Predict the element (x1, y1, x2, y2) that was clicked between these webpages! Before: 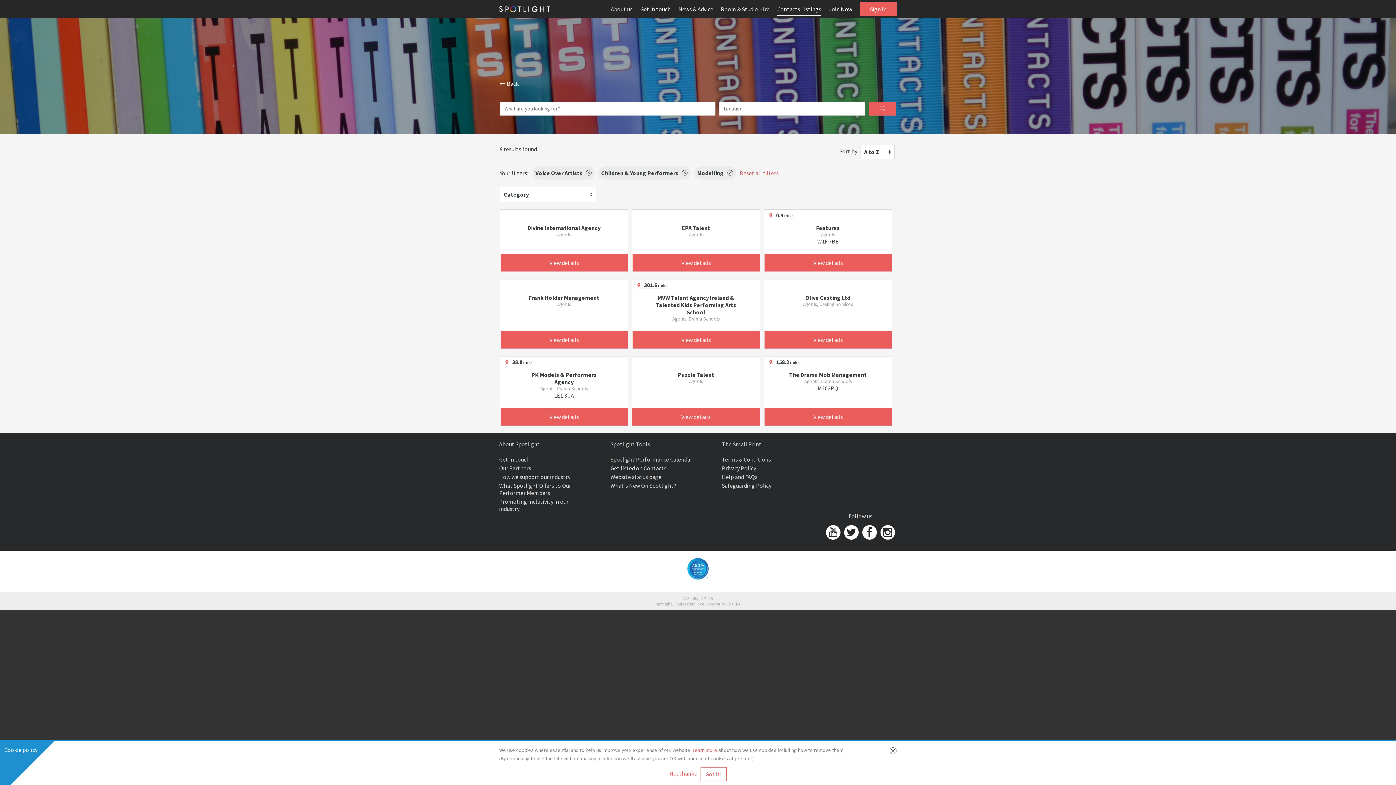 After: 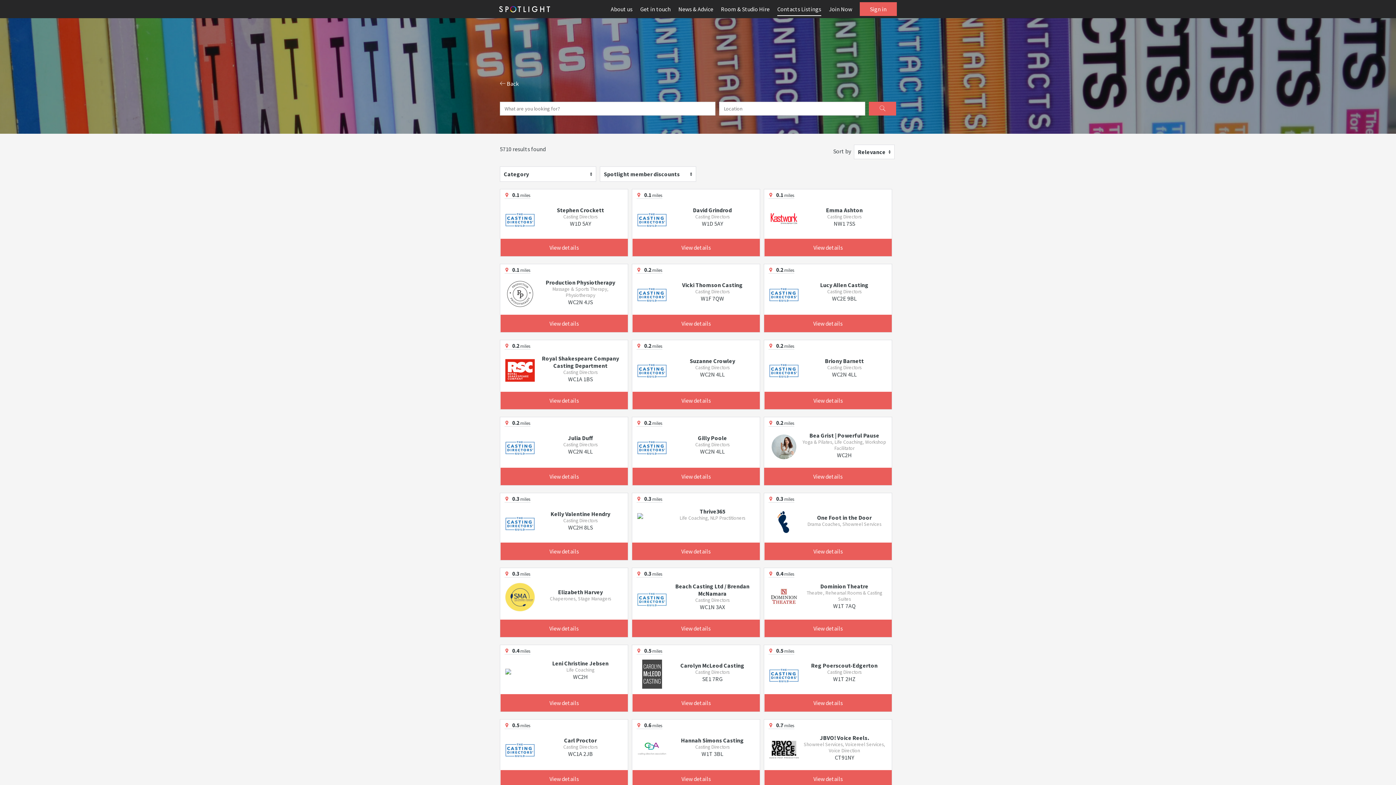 Action: bbox: (869, 101, 896, 115)